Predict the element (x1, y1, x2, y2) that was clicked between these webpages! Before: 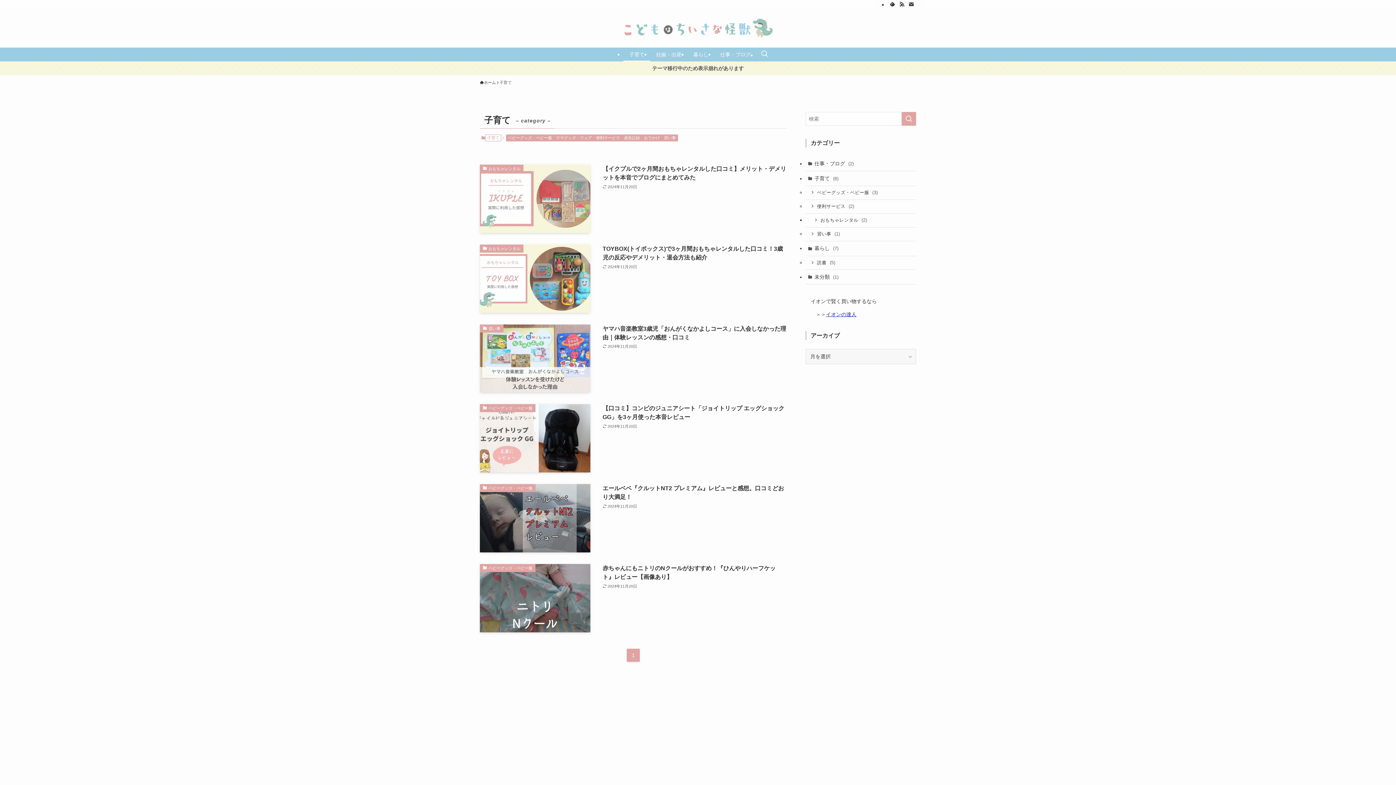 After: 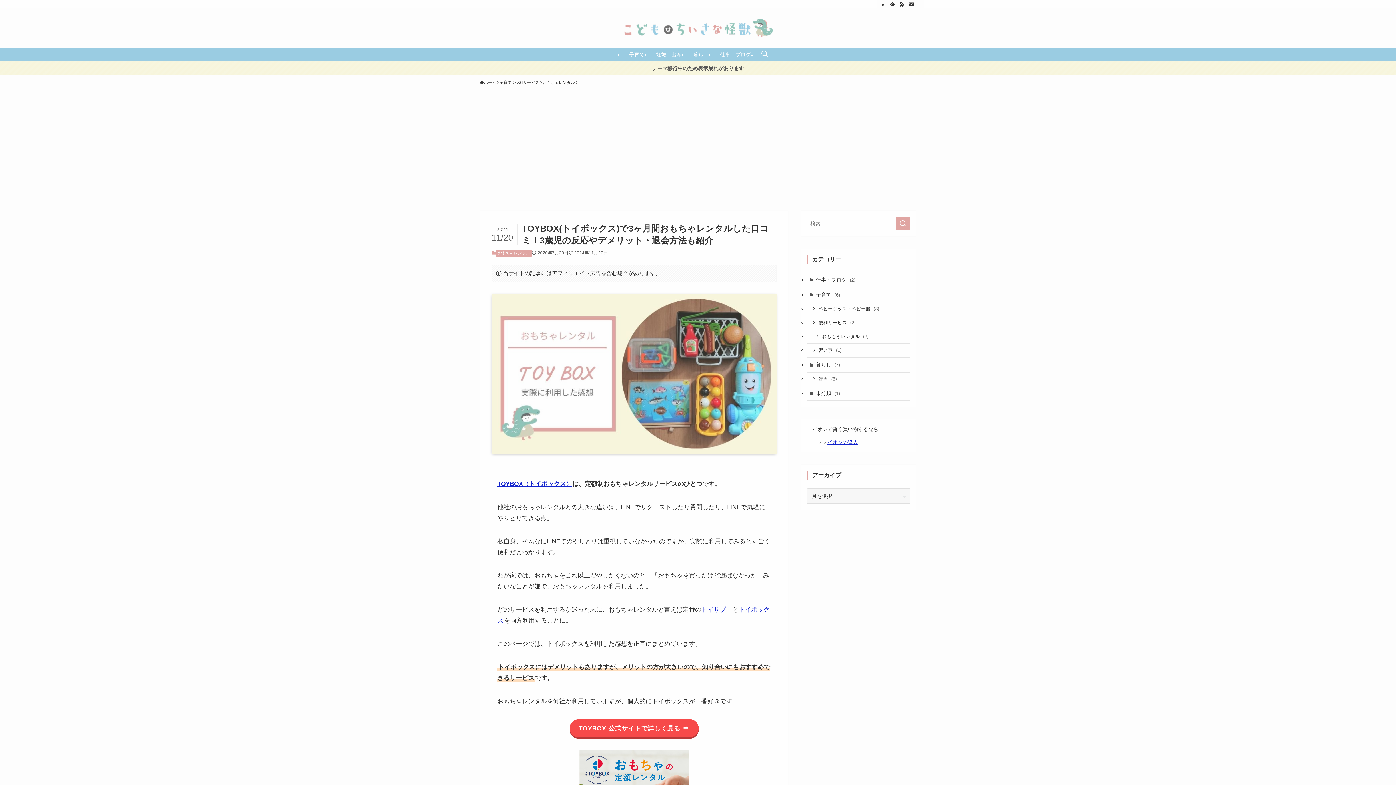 Action: label: おもちゃレンタル
TOYBOX(トイボックス)で3ヶ月間おもちゃレンタルした口コミ！3歳児の反応やデメリット・退会方法も紹介
2024年11月20日 bbox: (480, 244, 786, 312)